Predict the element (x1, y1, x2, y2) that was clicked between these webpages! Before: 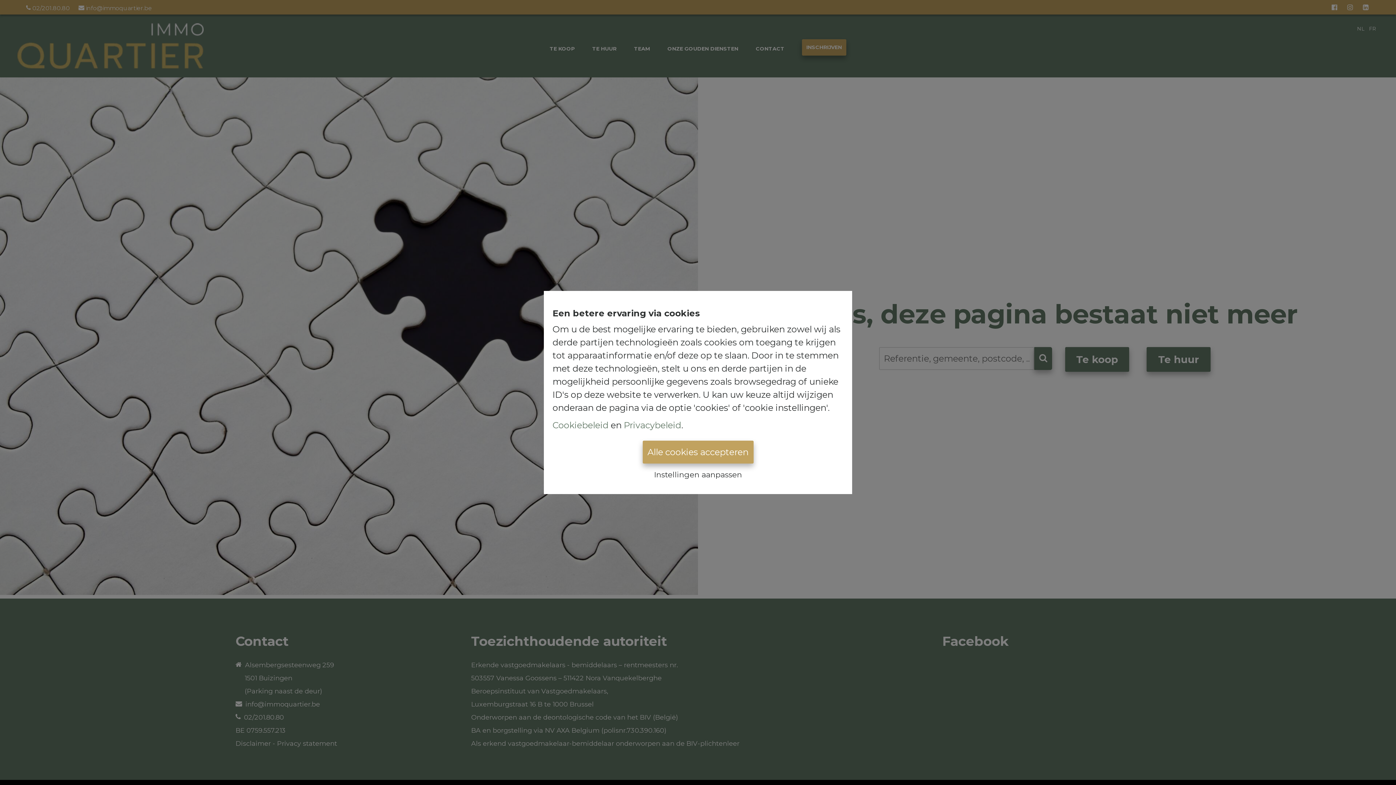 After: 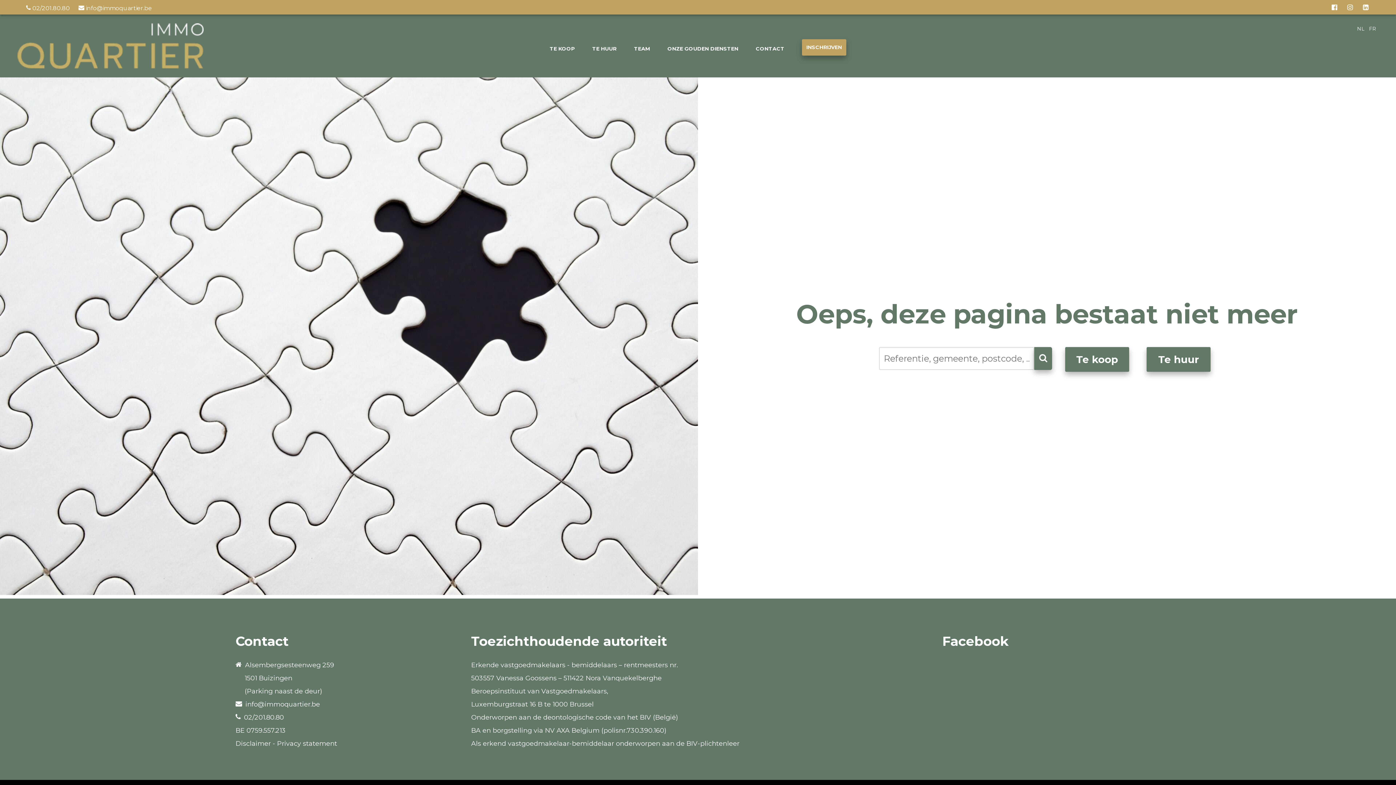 Action: bbox: (642, 440, 753, 463) label: Alle cookies accepteren